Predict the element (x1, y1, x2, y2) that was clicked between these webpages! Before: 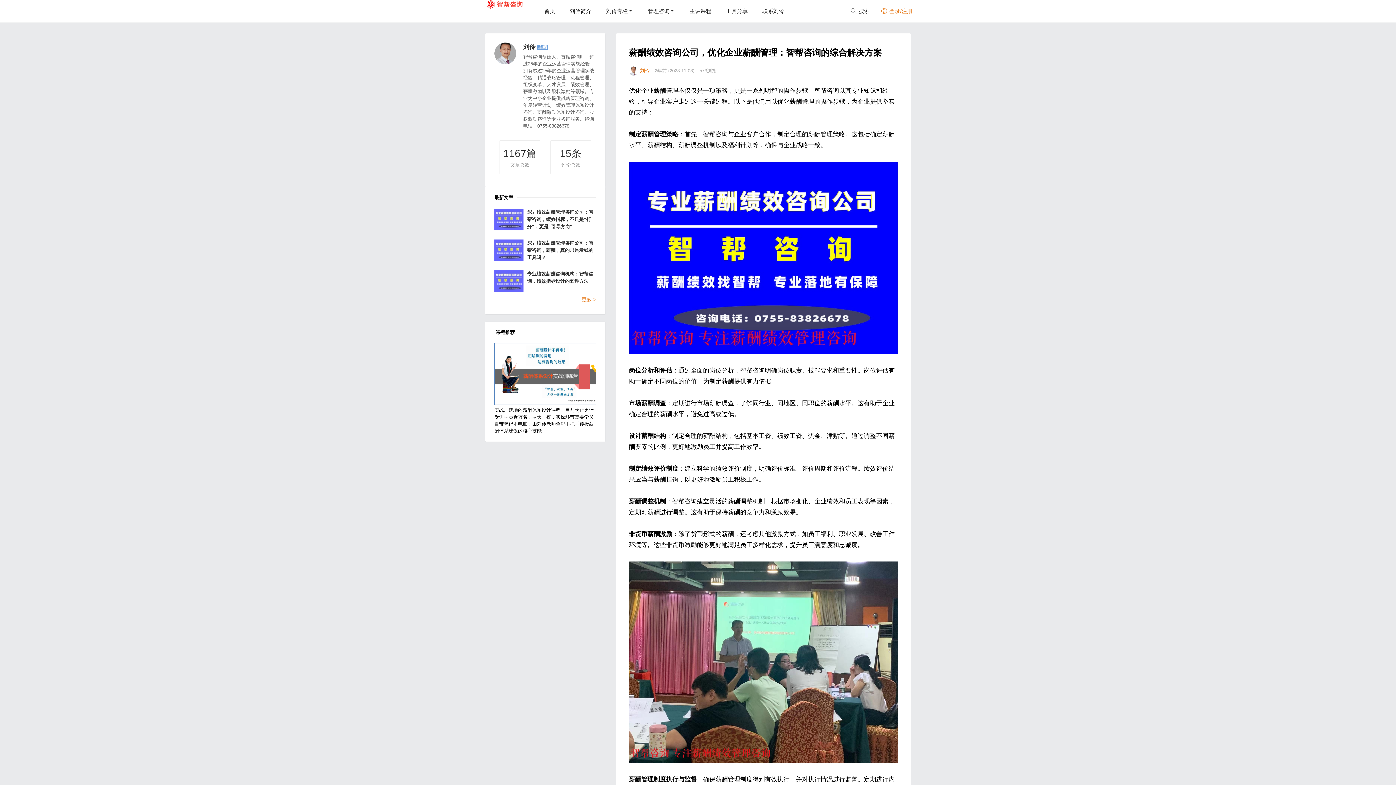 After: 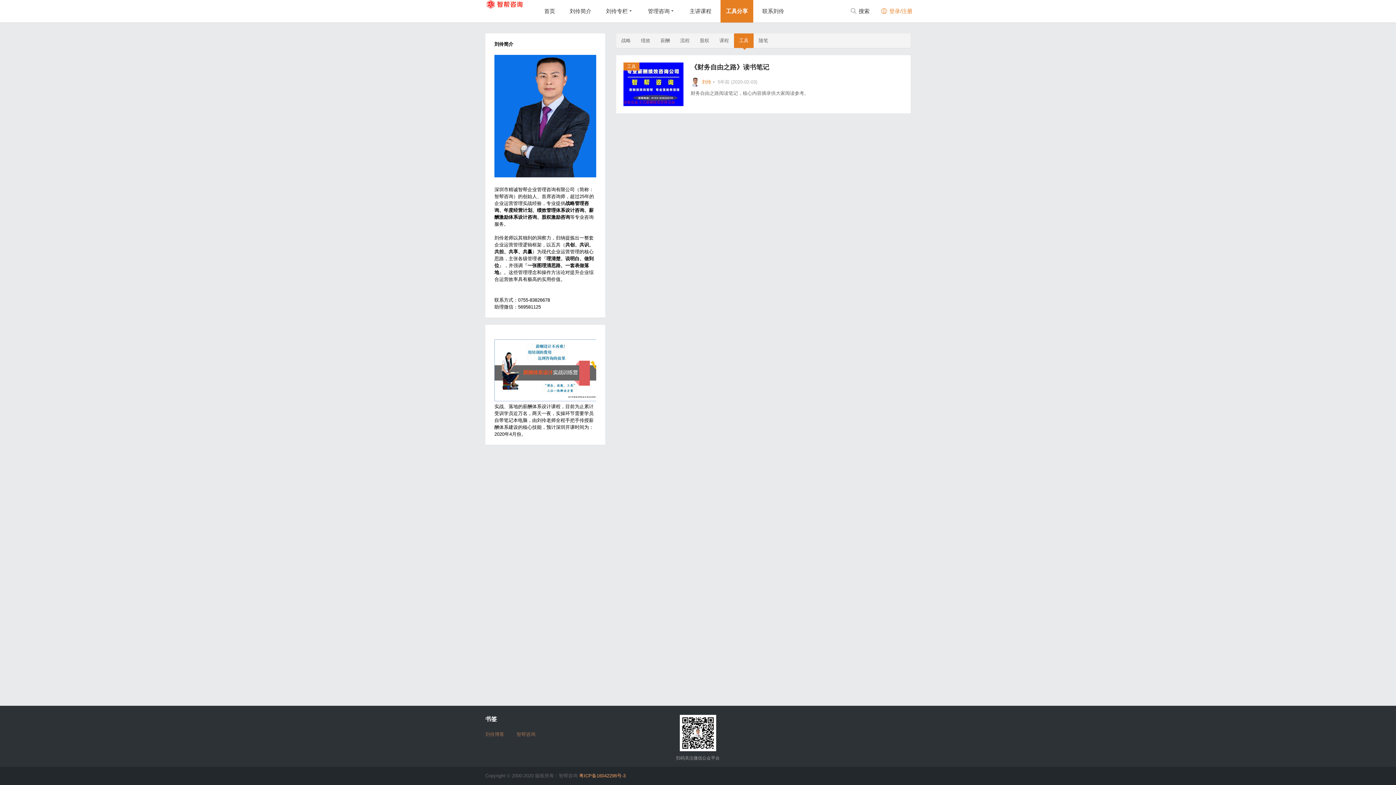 Action: label: 工具分享 bbox: (720, 0, 753, 22)